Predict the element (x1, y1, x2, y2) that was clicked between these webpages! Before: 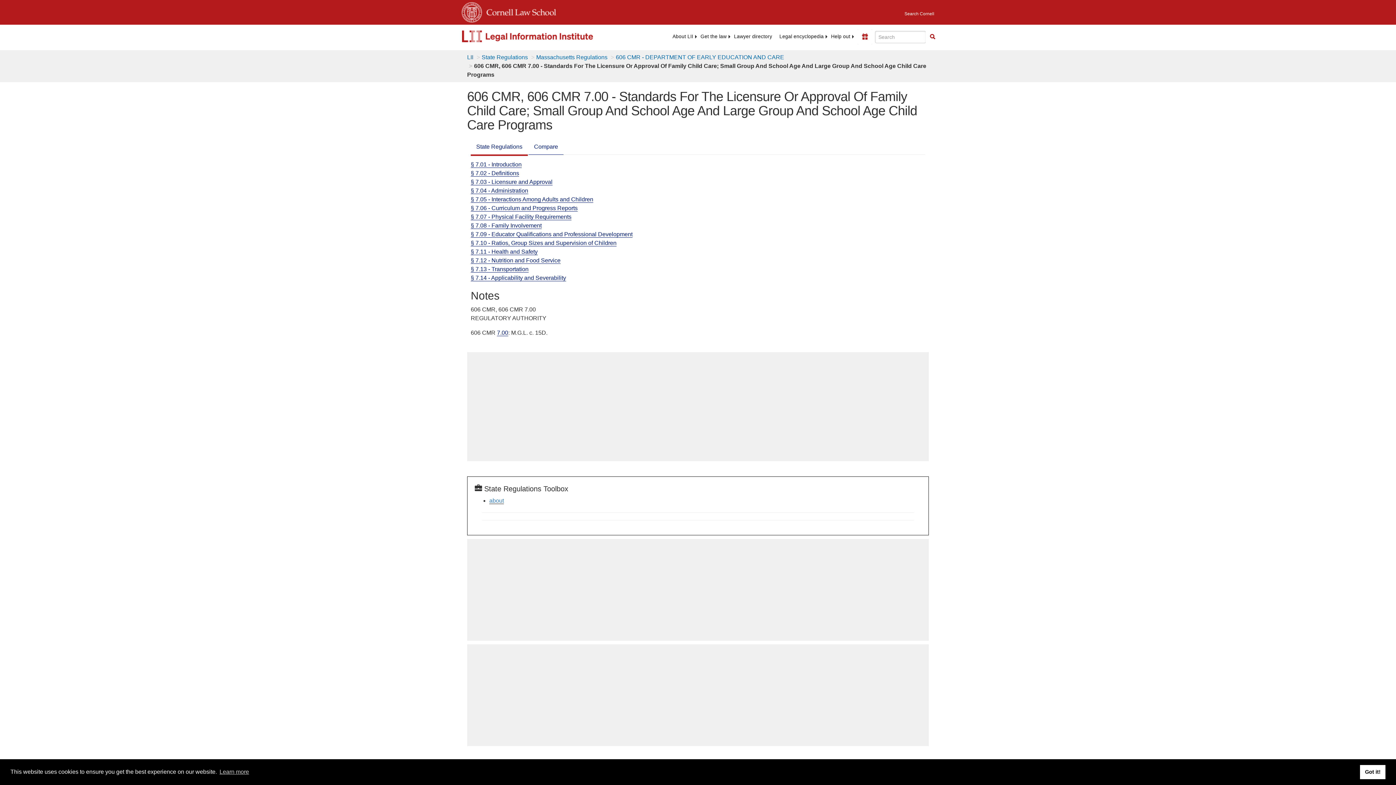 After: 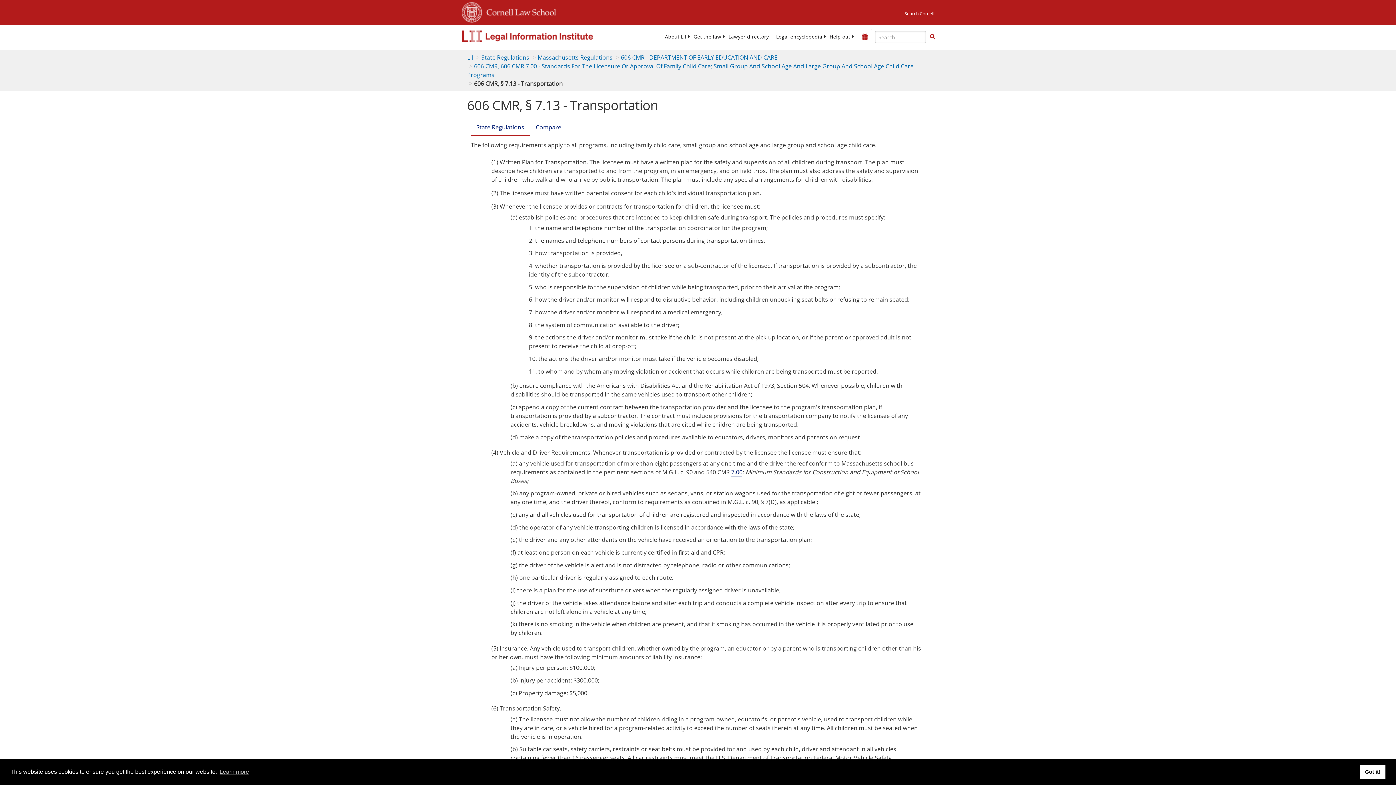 Action: bbox: (470, 266, 528, 272) label: § 7.13 - Transportation